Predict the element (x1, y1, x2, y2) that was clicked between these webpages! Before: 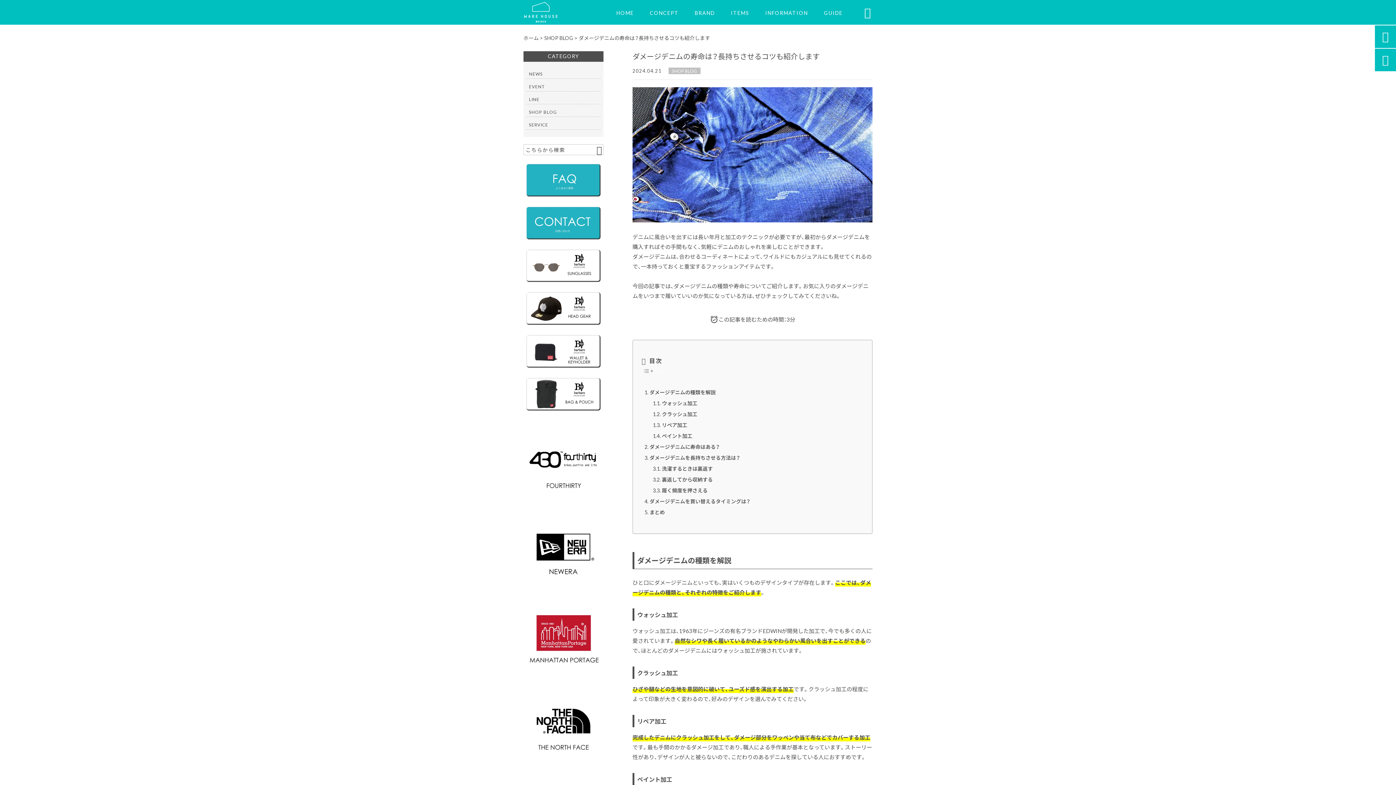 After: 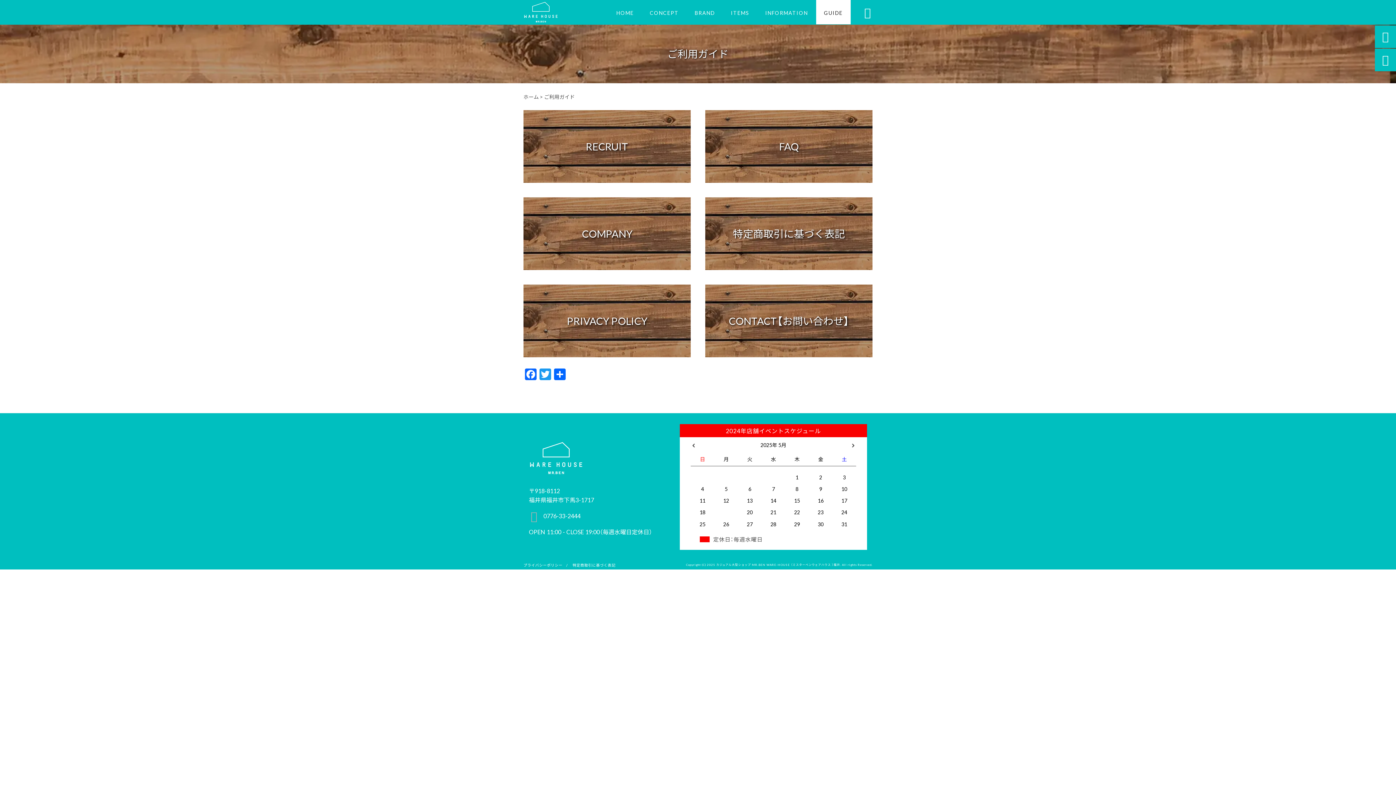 Action: bbox: (816, 0, 850, 24) label: GUIDE